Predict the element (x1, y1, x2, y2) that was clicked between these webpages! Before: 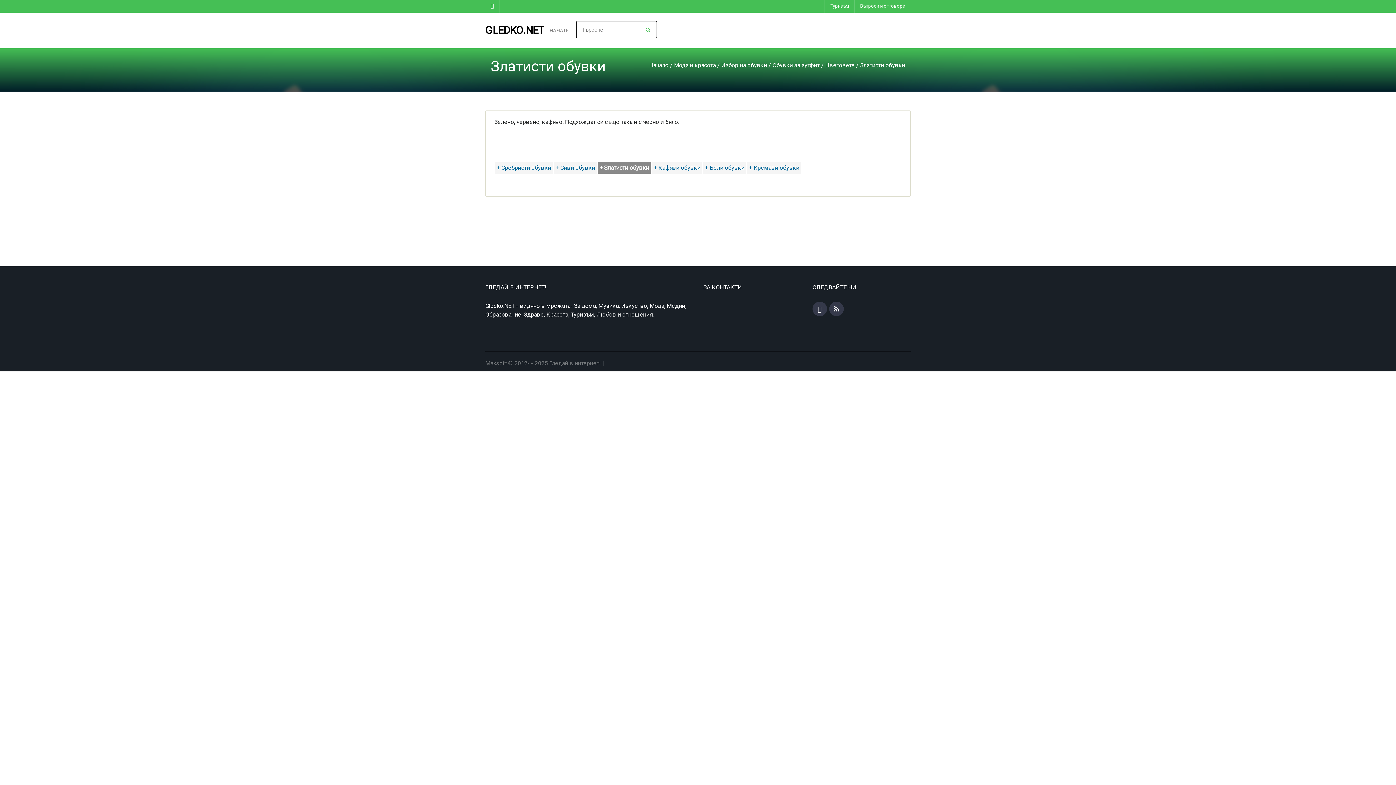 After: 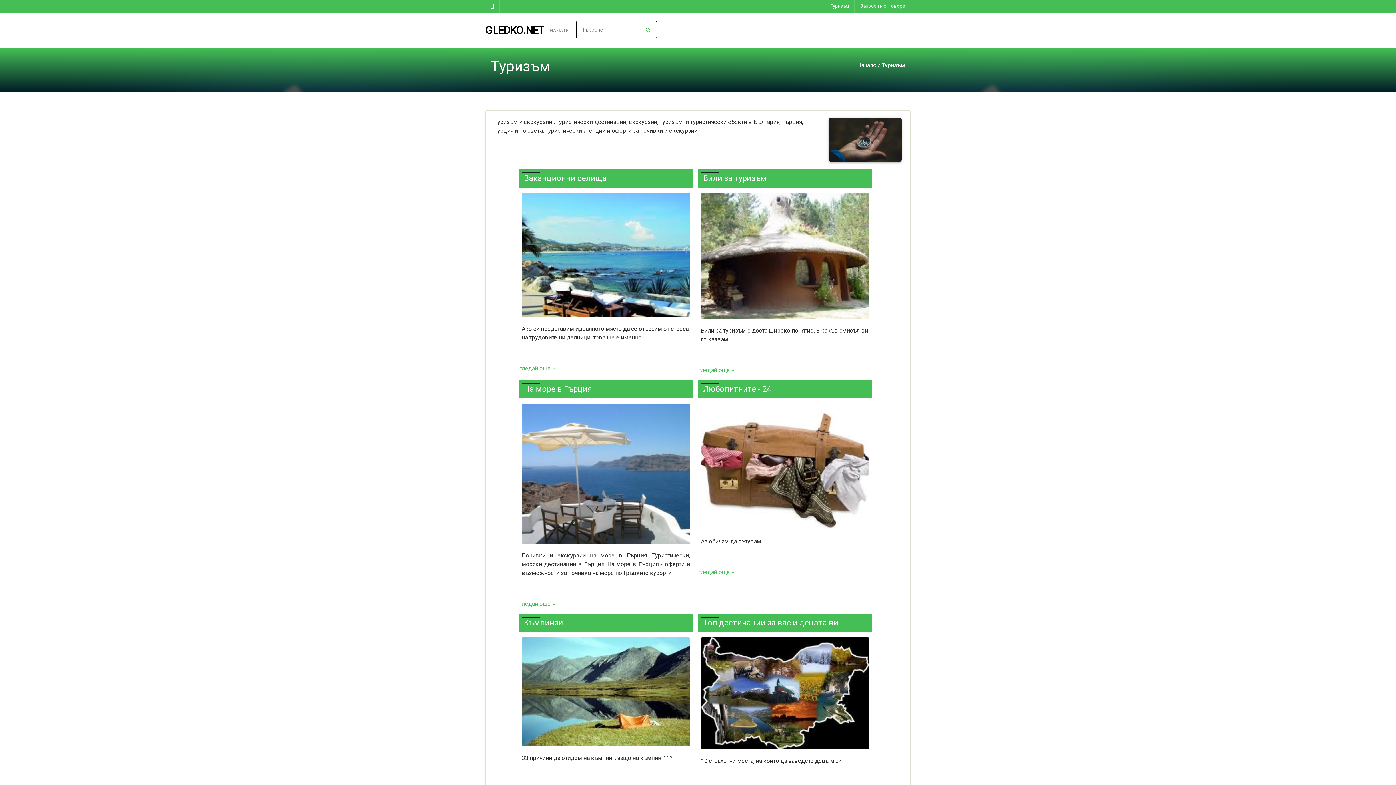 Action: label: Туризъм bbox: (830, 3, 849, 8)